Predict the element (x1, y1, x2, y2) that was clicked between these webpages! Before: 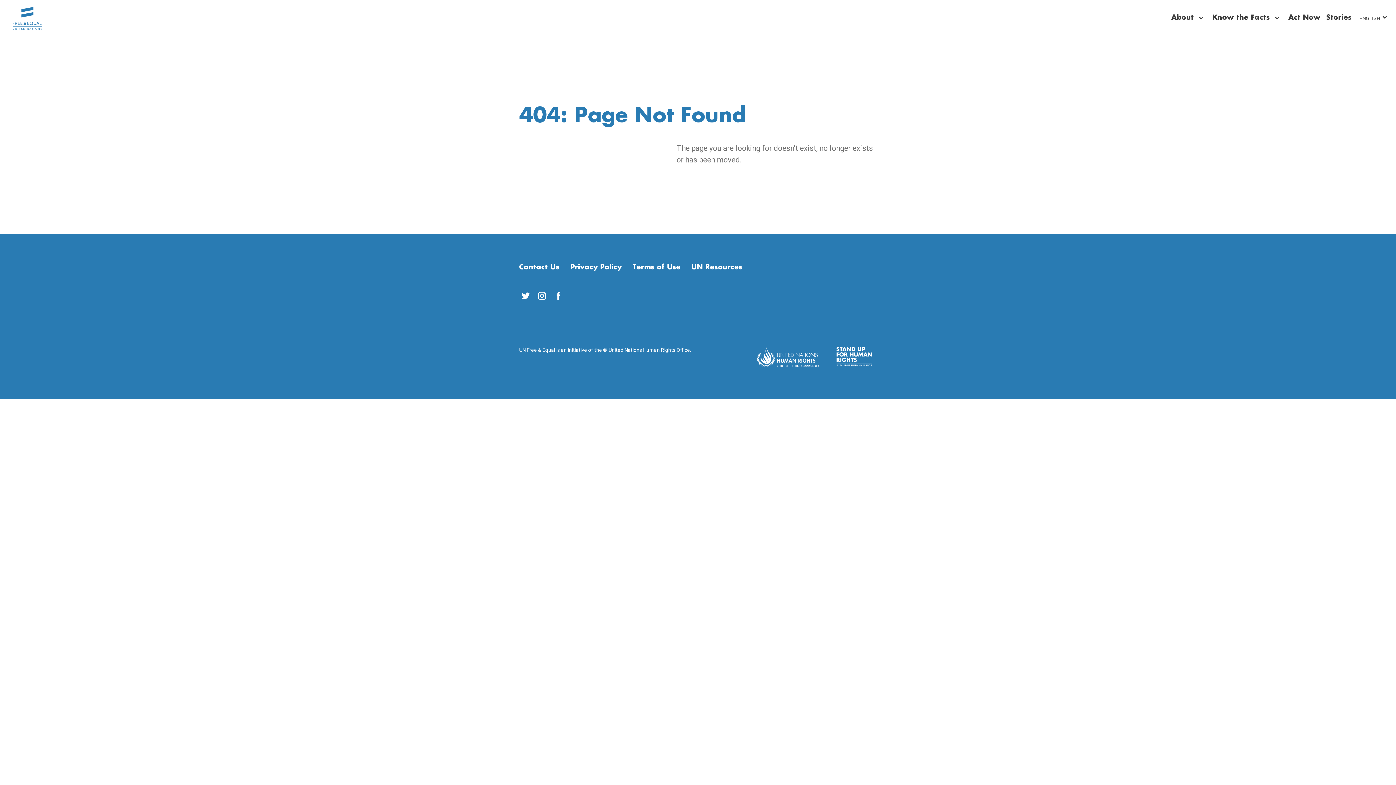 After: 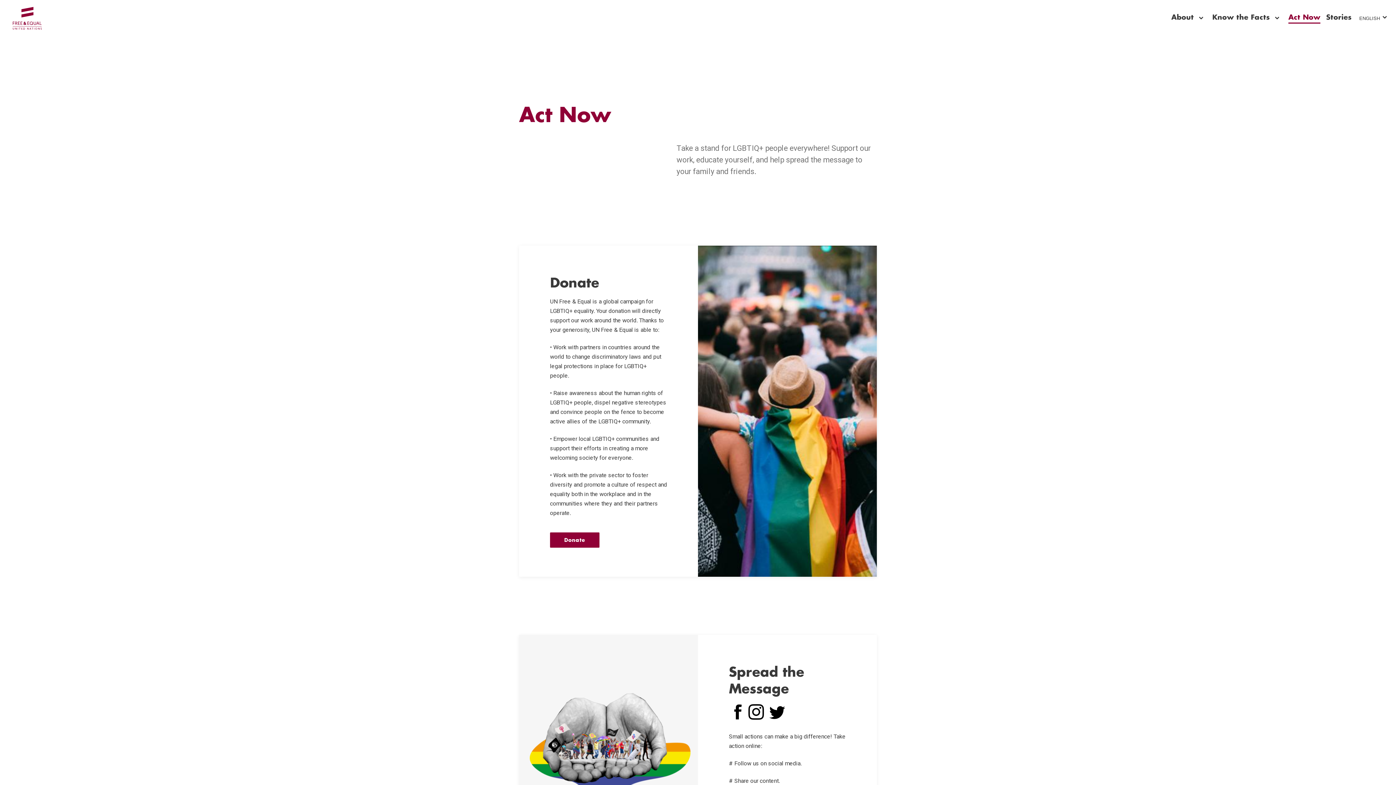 Action: bbox: (1288, 12, 1320, 23) label: Act Now